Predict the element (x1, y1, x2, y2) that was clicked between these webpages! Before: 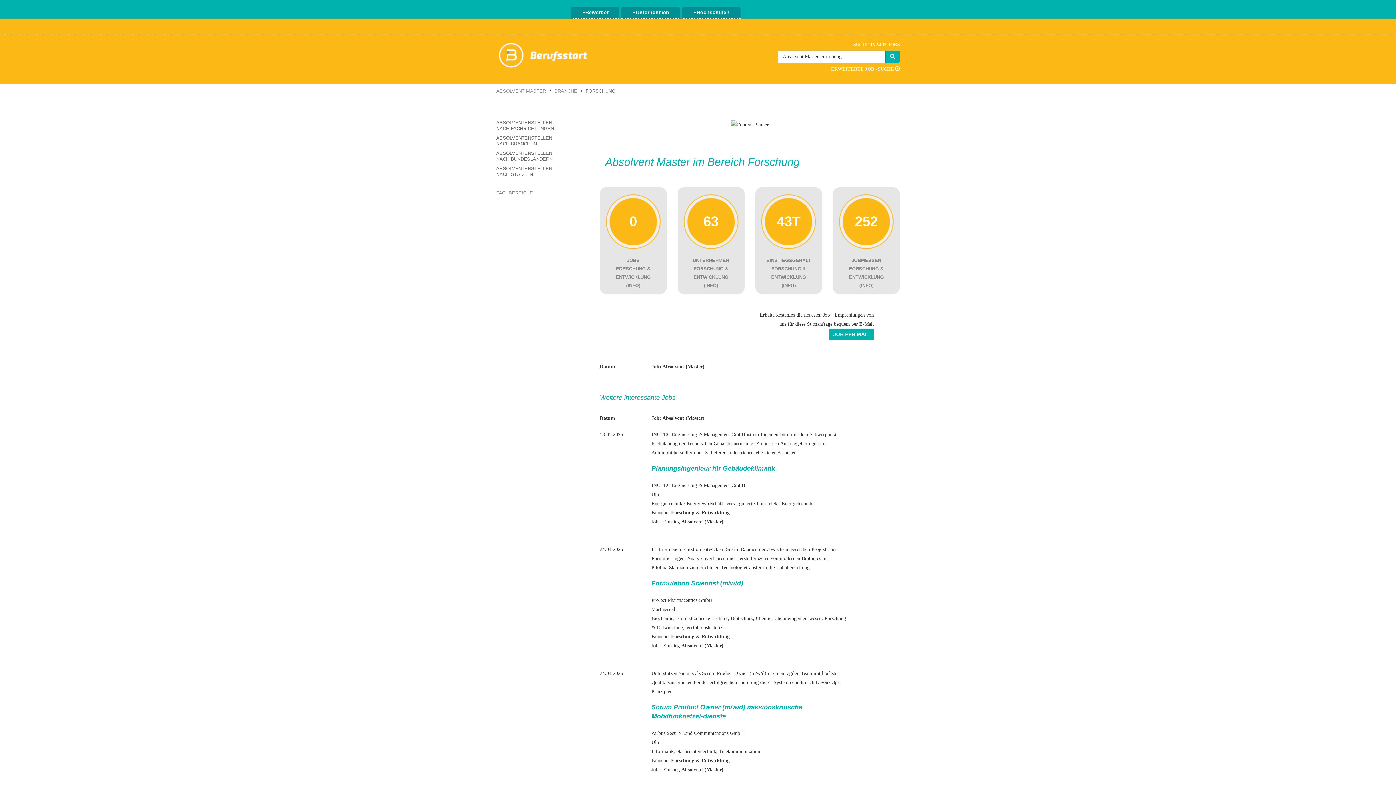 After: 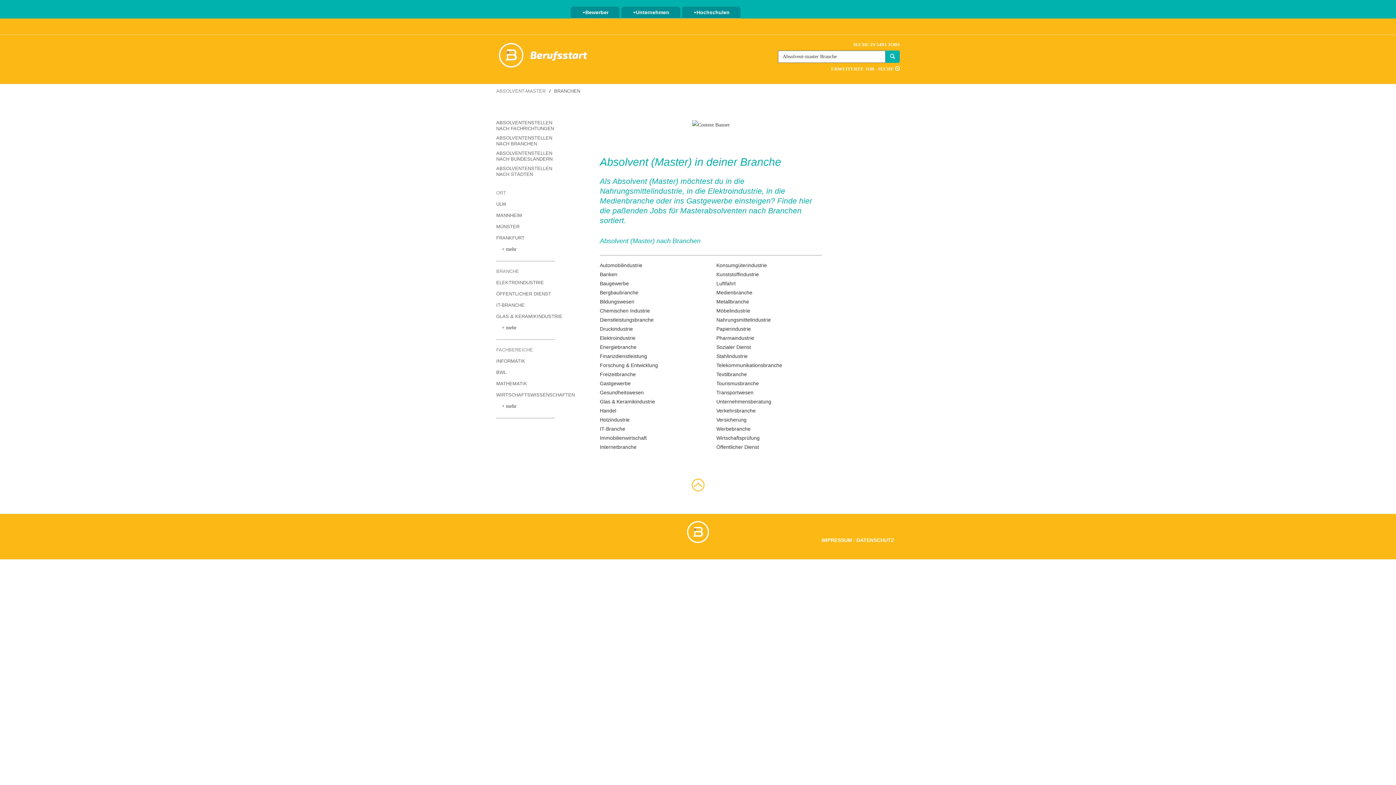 Action: label: BRANCHE bbox: (554, 88, 579, 95)